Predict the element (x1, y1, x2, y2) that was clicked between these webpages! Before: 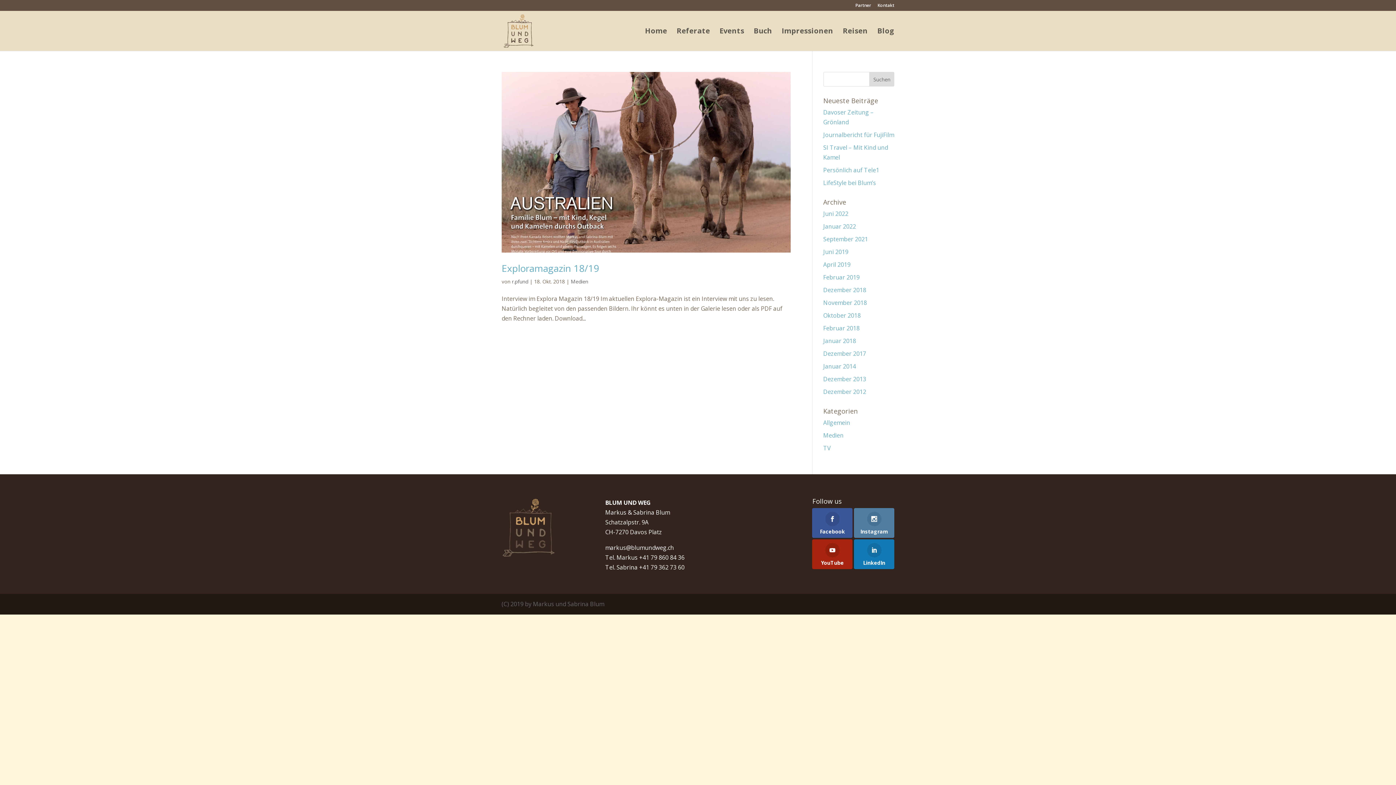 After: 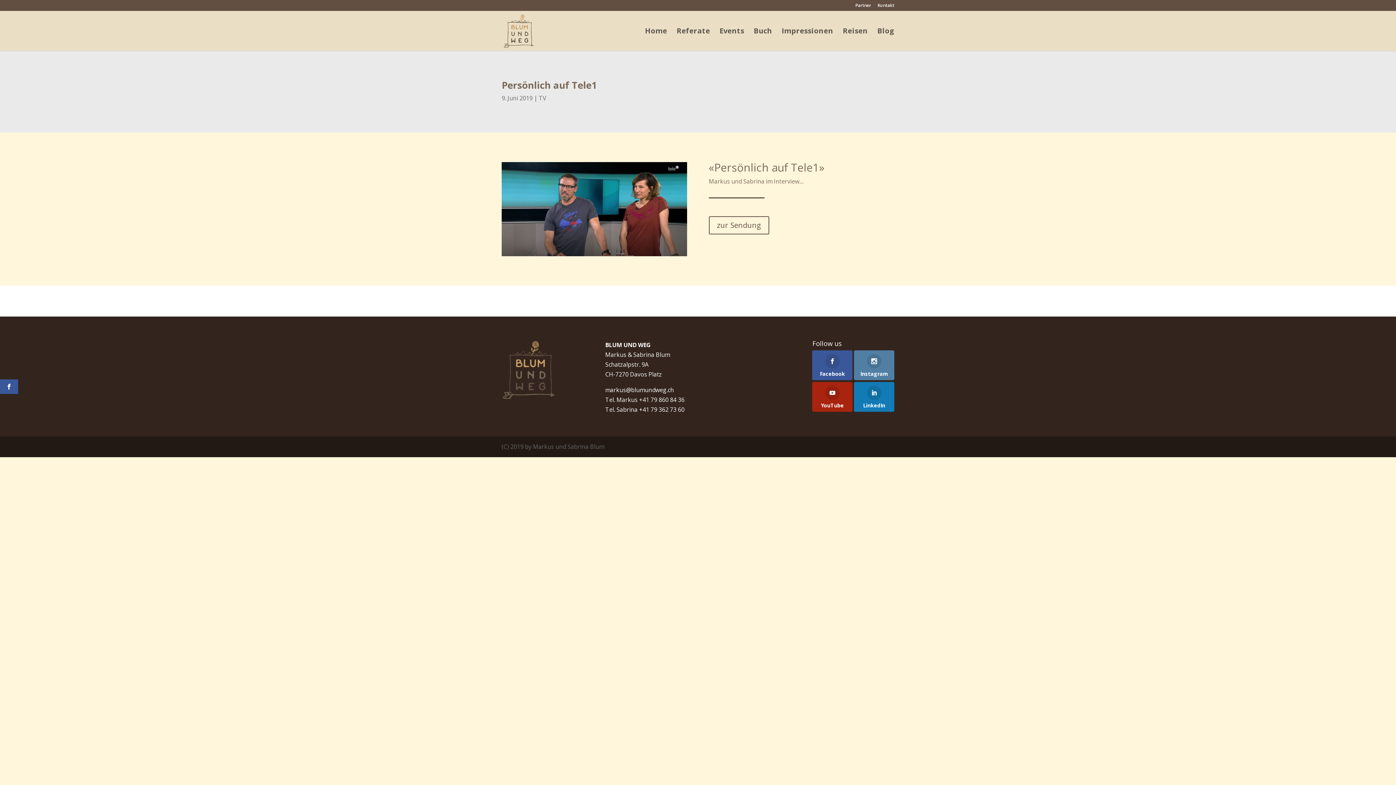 Action: label: Persönlich auf Tele1 bbox: (823, 166, 879, 174)